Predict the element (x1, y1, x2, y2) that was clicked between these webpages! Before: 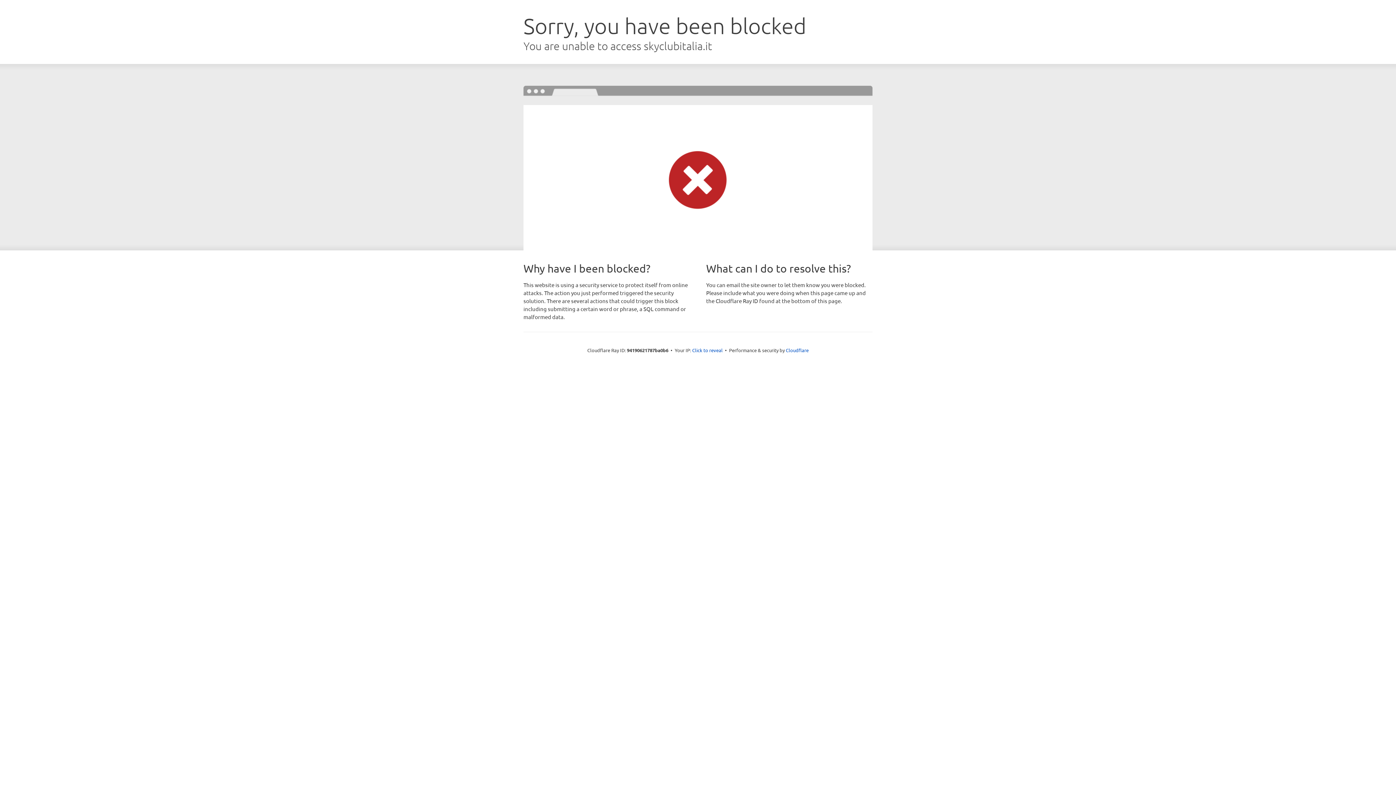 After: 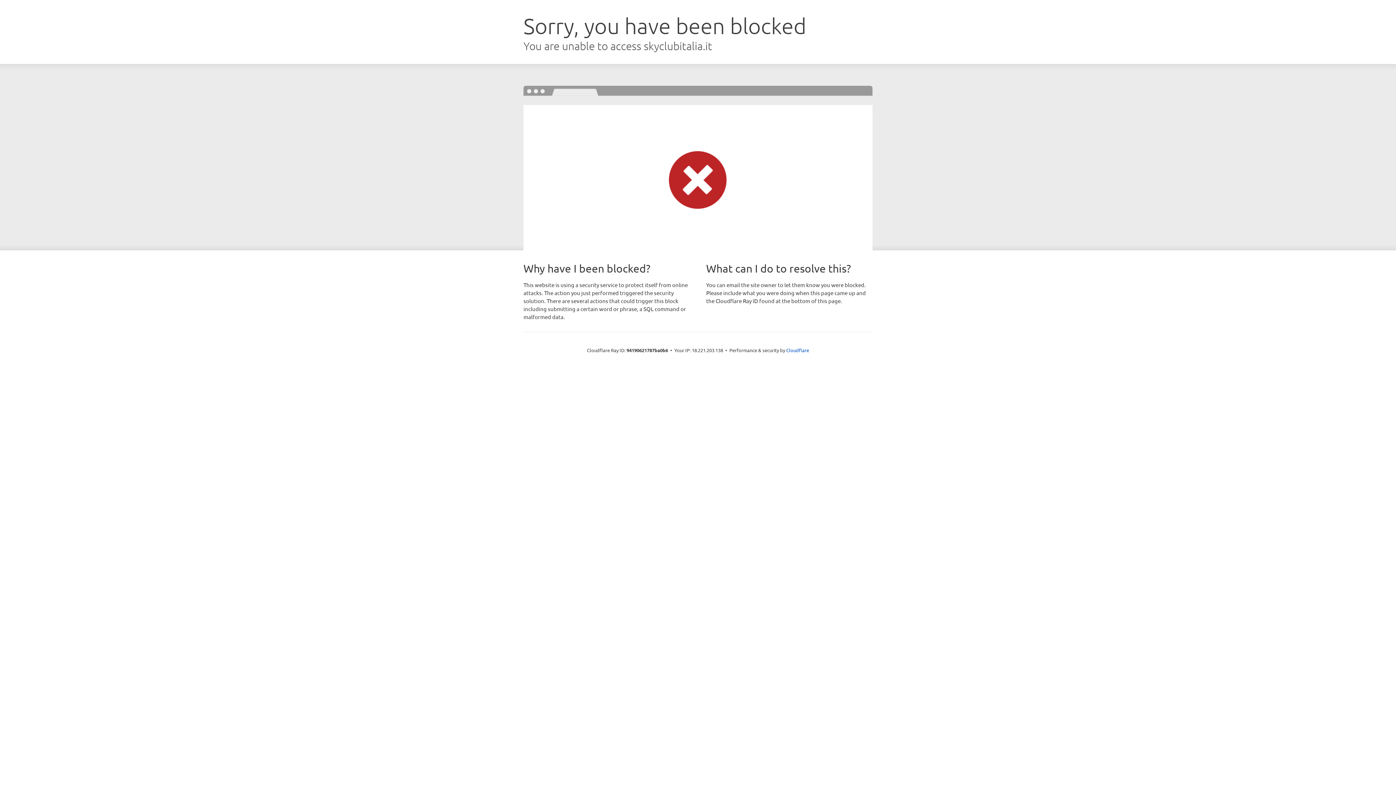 Action: label: Click to reveal bbox: (692, 346, 722, 353)